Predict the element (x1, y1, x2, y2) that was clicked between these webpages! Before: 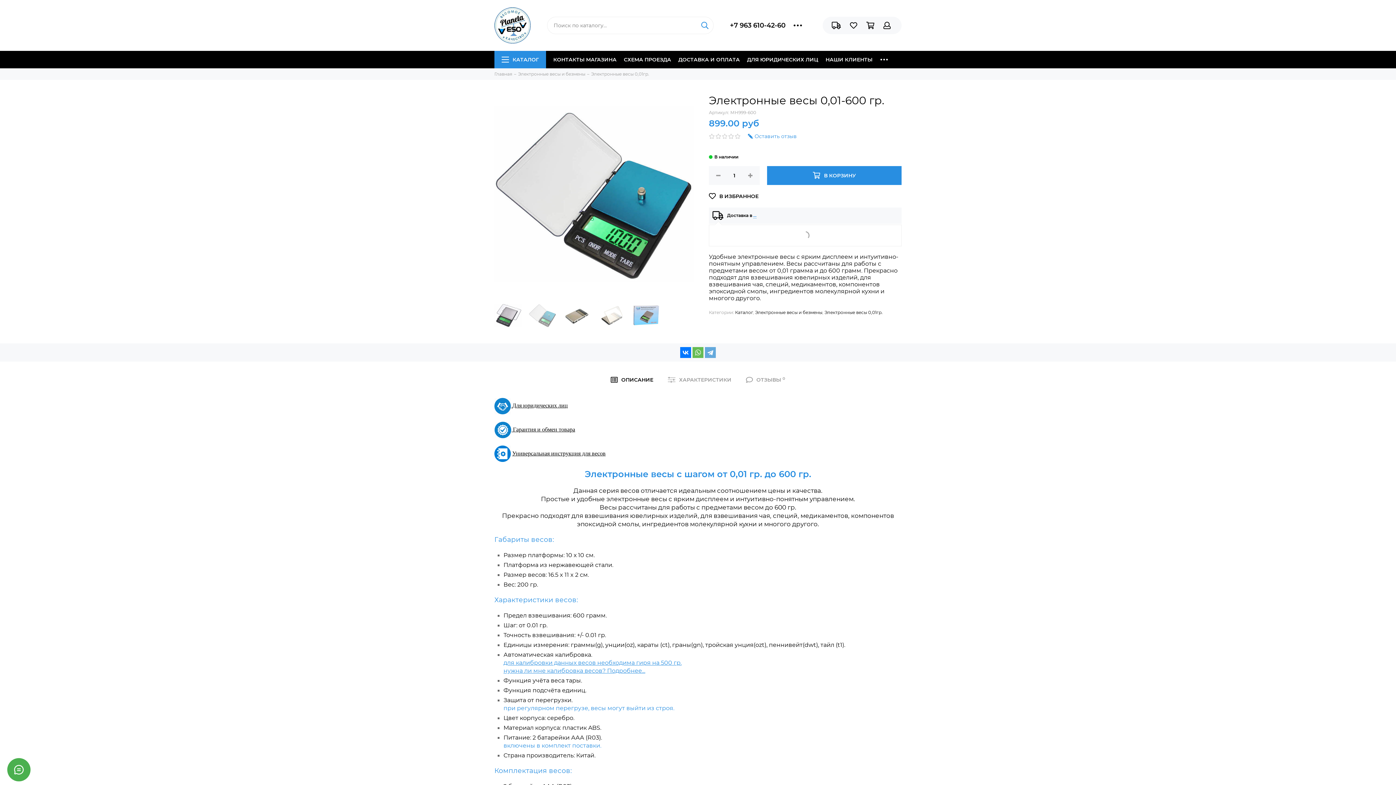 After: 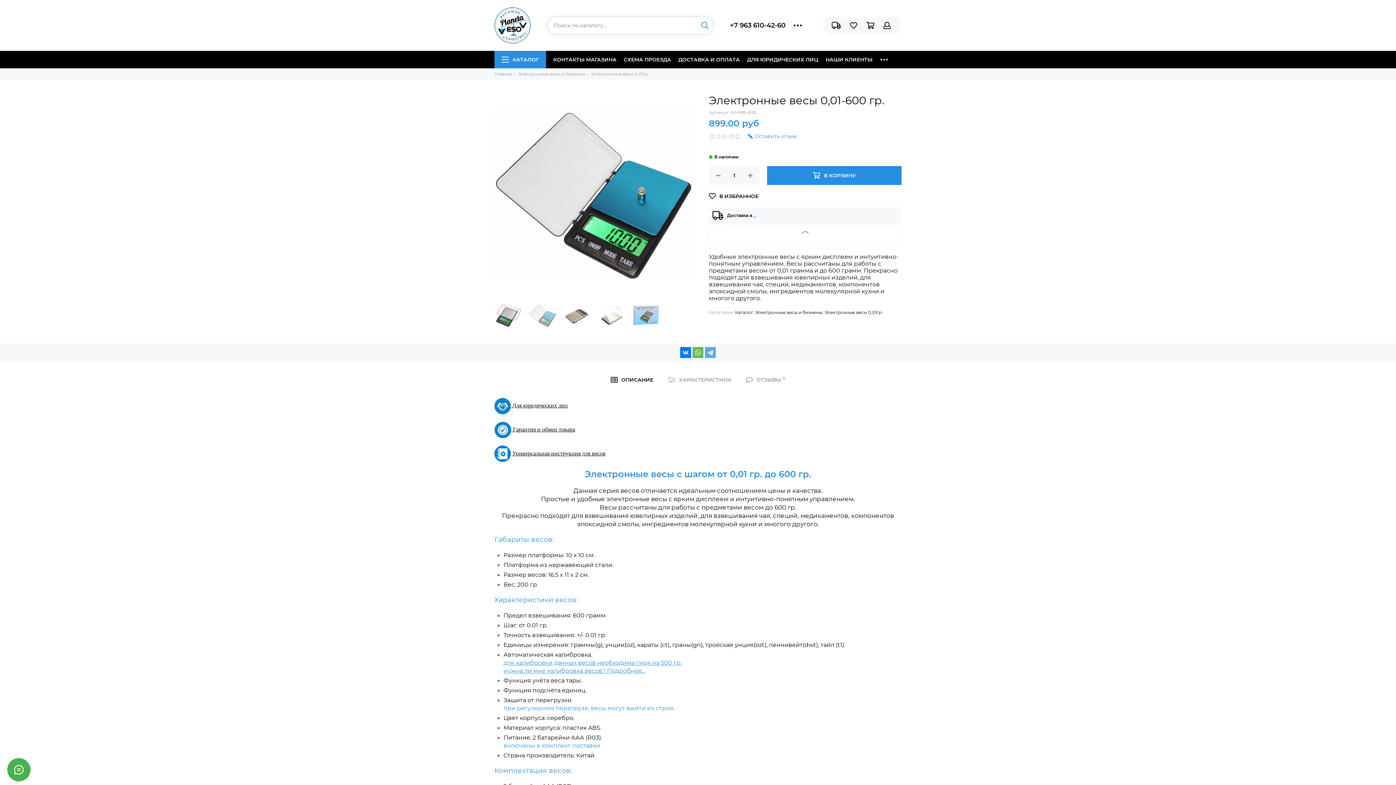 Action: bbox: (696, 16, 713, 34)